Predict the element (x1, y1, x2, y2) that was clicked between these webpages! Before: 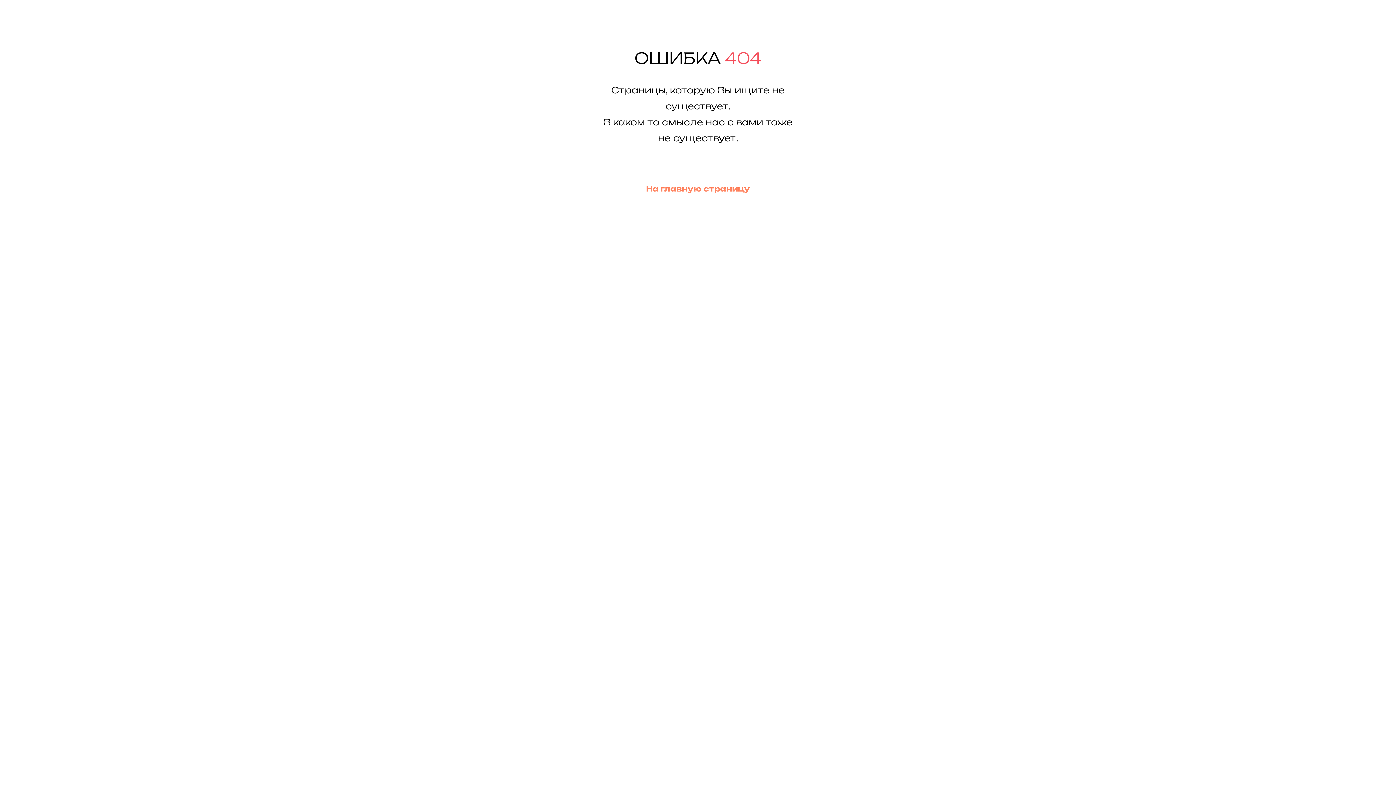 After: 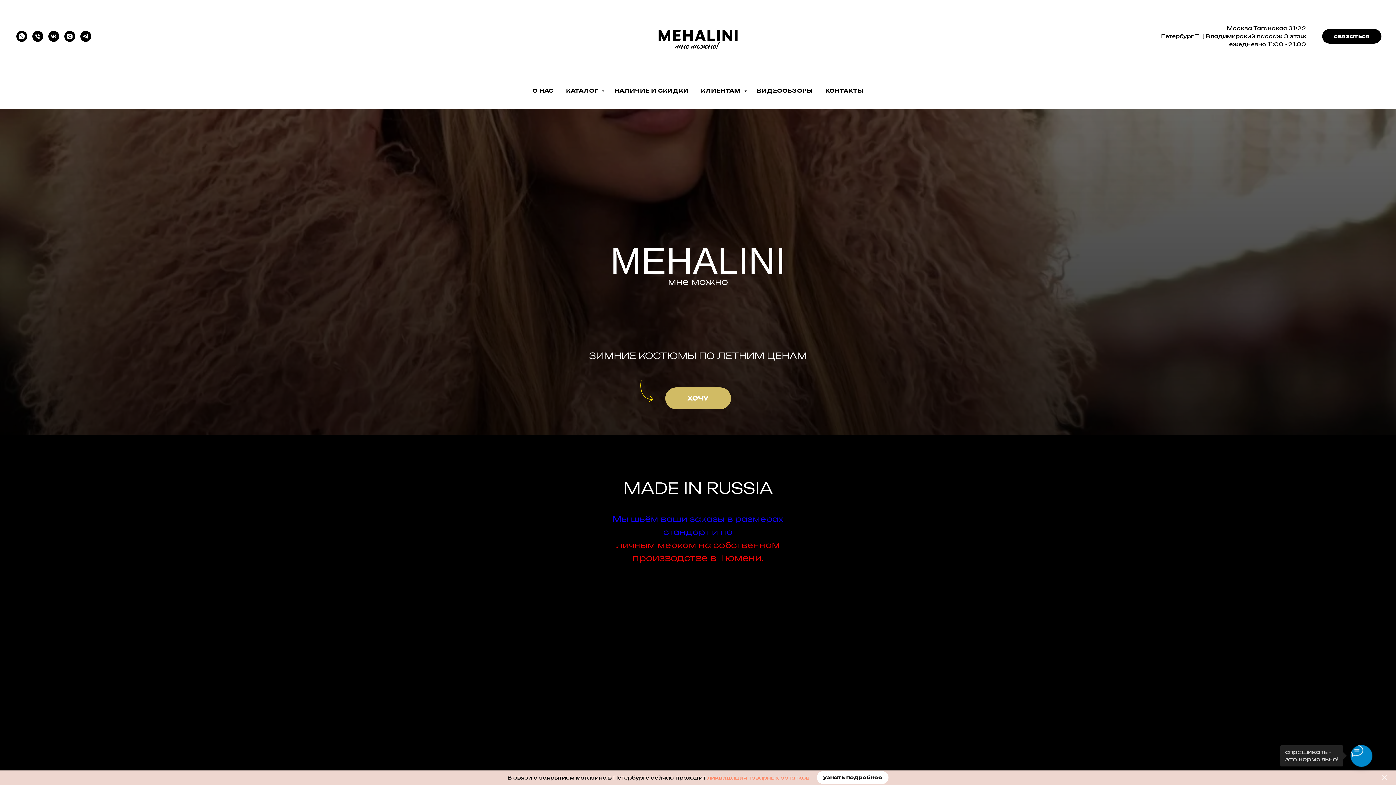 Action: label: На главную страницу bbox: (646, 177, 750, 195)